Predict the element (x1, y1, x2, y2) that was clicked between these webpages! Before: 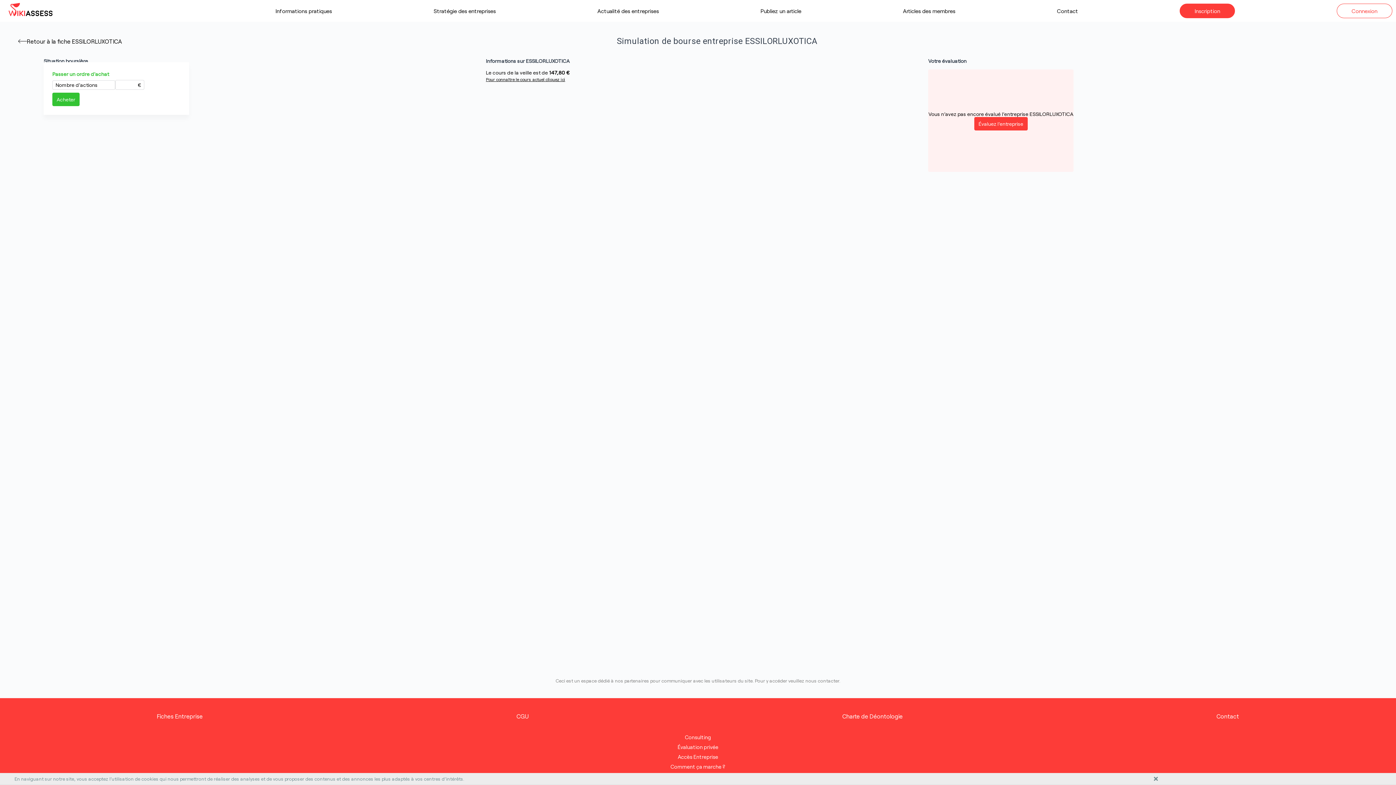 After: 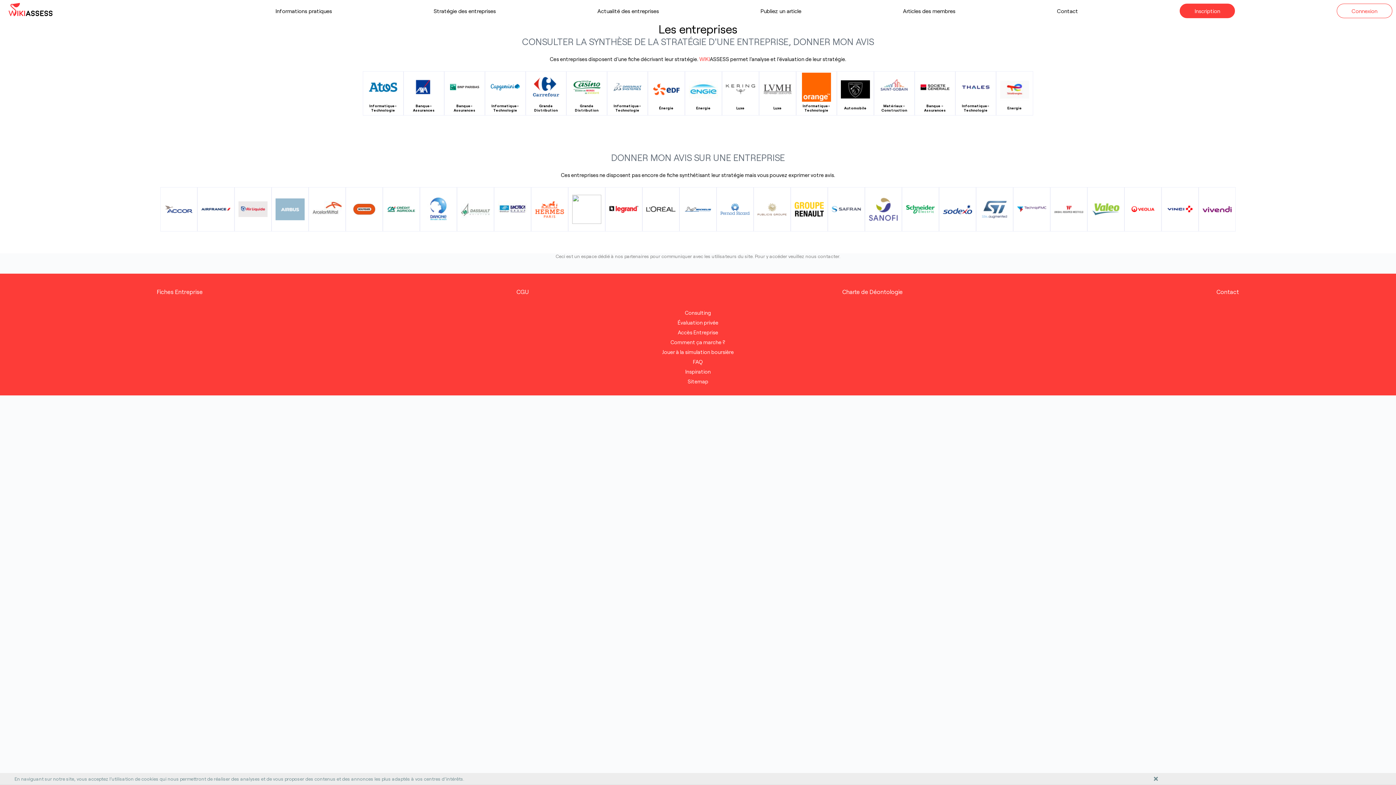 Action: bbox: (433, 7, 495, 14) label: Stratégie des entreprises